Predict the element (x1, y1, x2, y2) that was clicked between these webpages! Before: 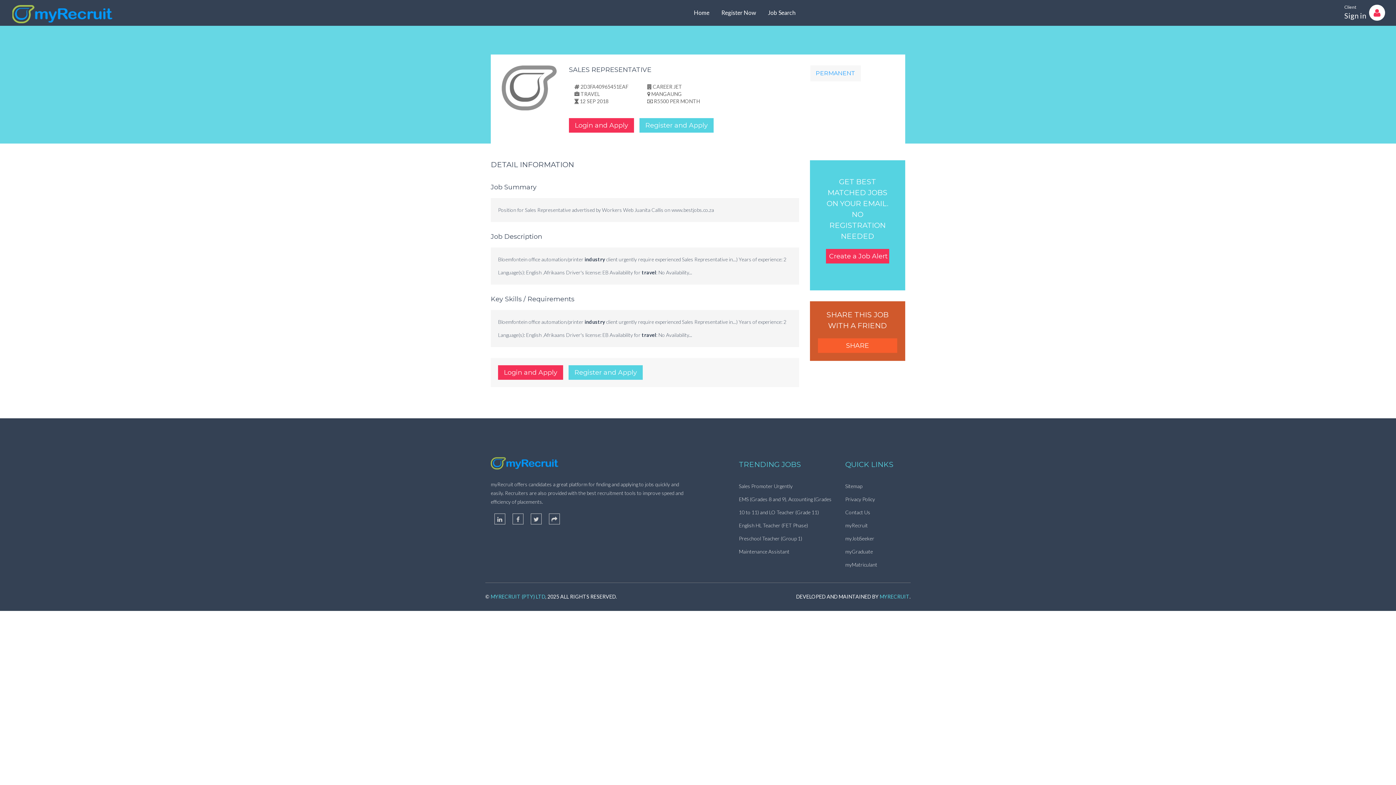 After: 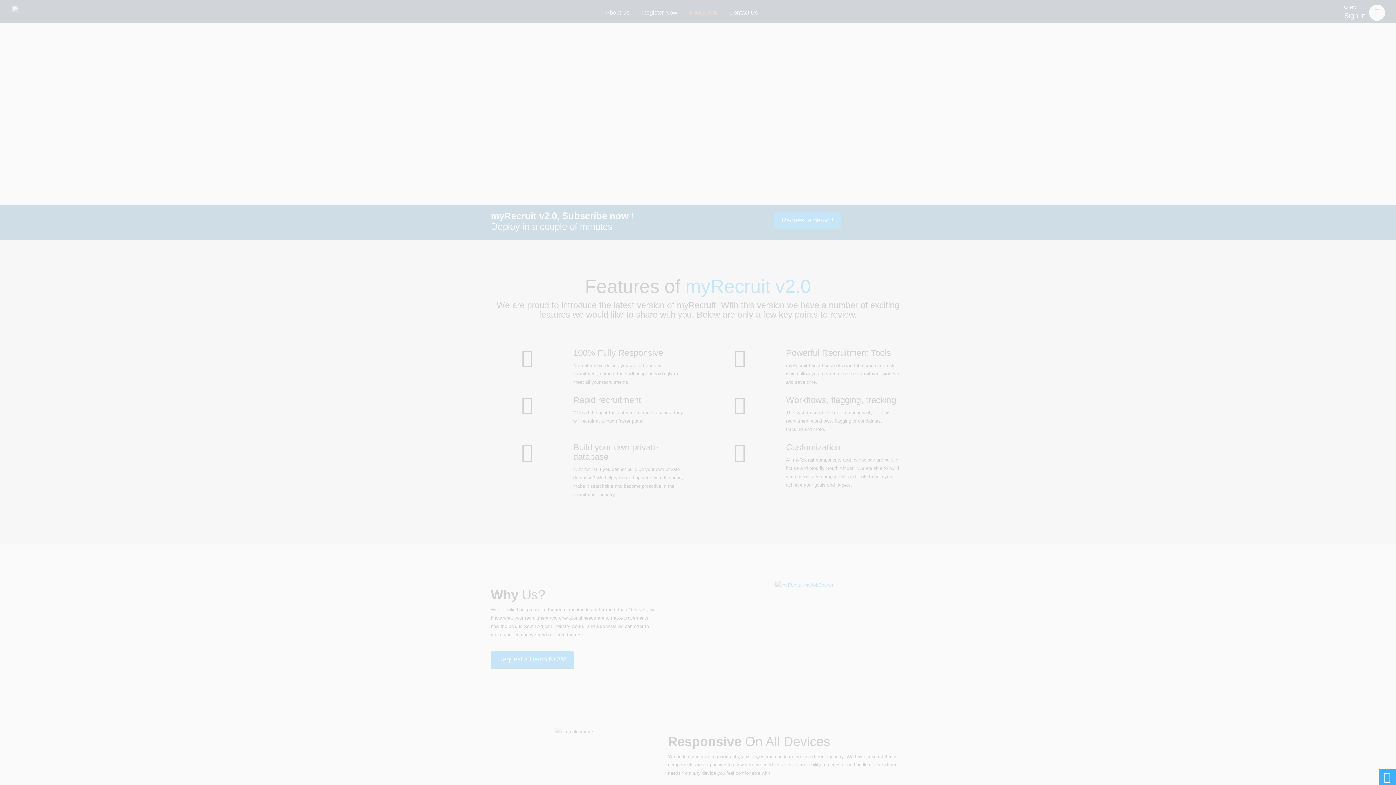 Action: bbox: (490, 456, 561, 470)